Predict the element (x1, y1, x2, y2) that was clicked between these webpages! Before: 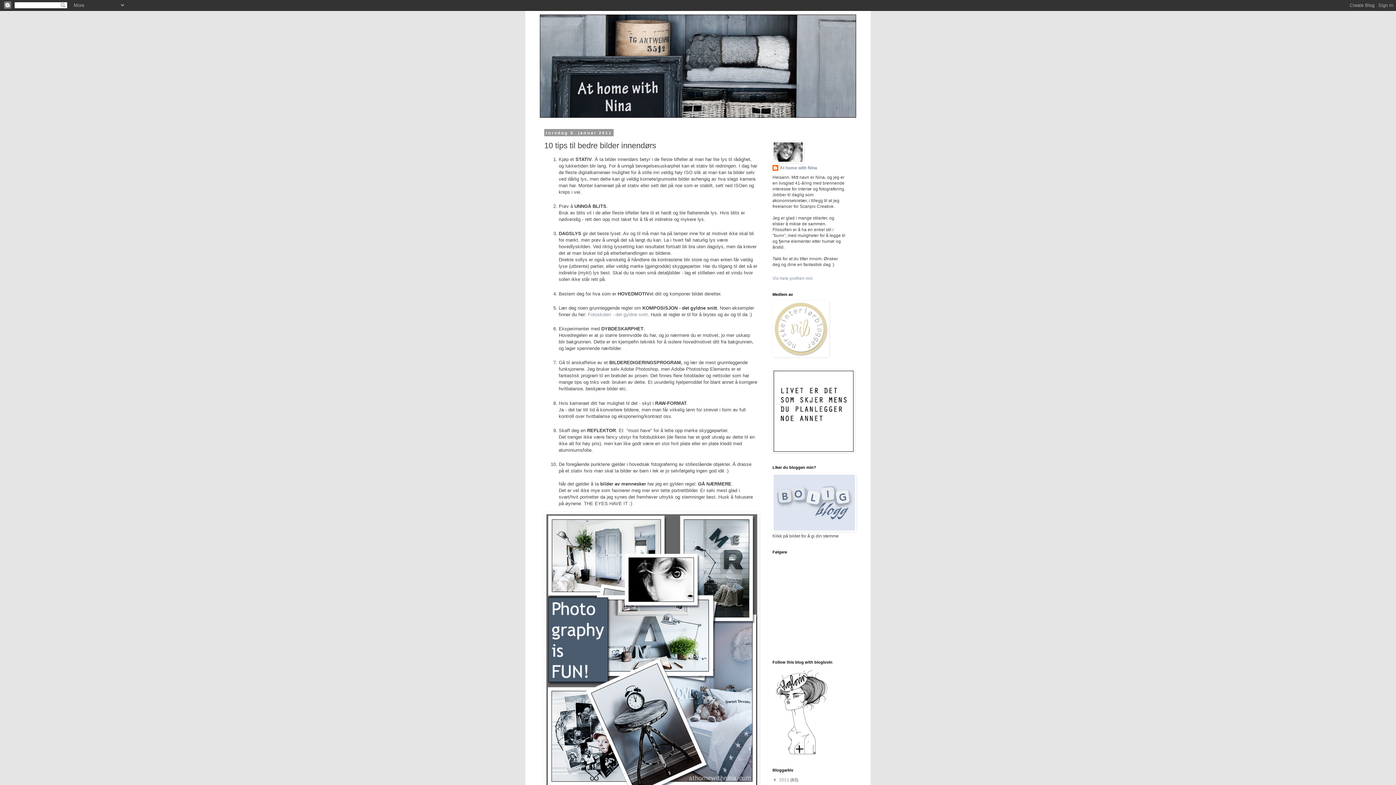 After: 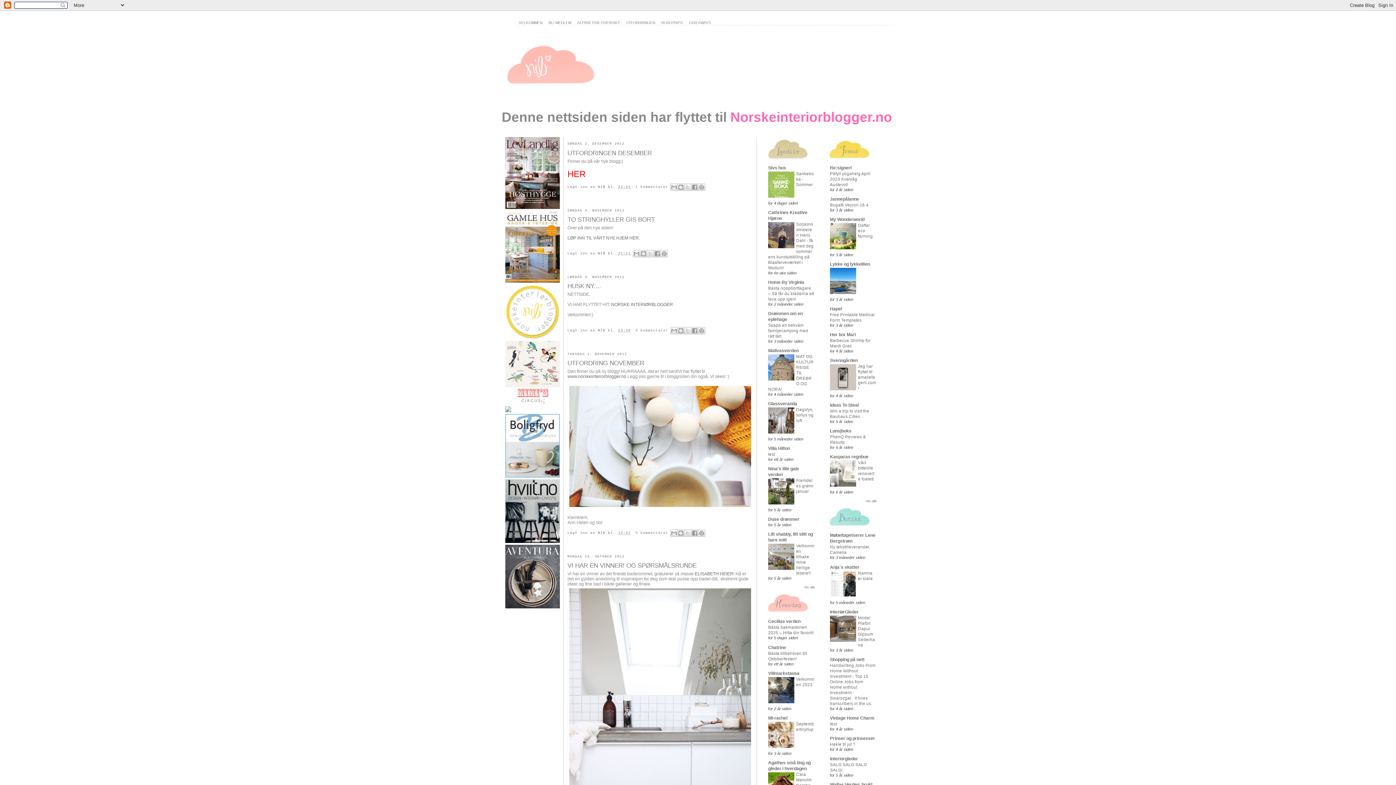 Action: bbox: (772, 353, 829, 358)